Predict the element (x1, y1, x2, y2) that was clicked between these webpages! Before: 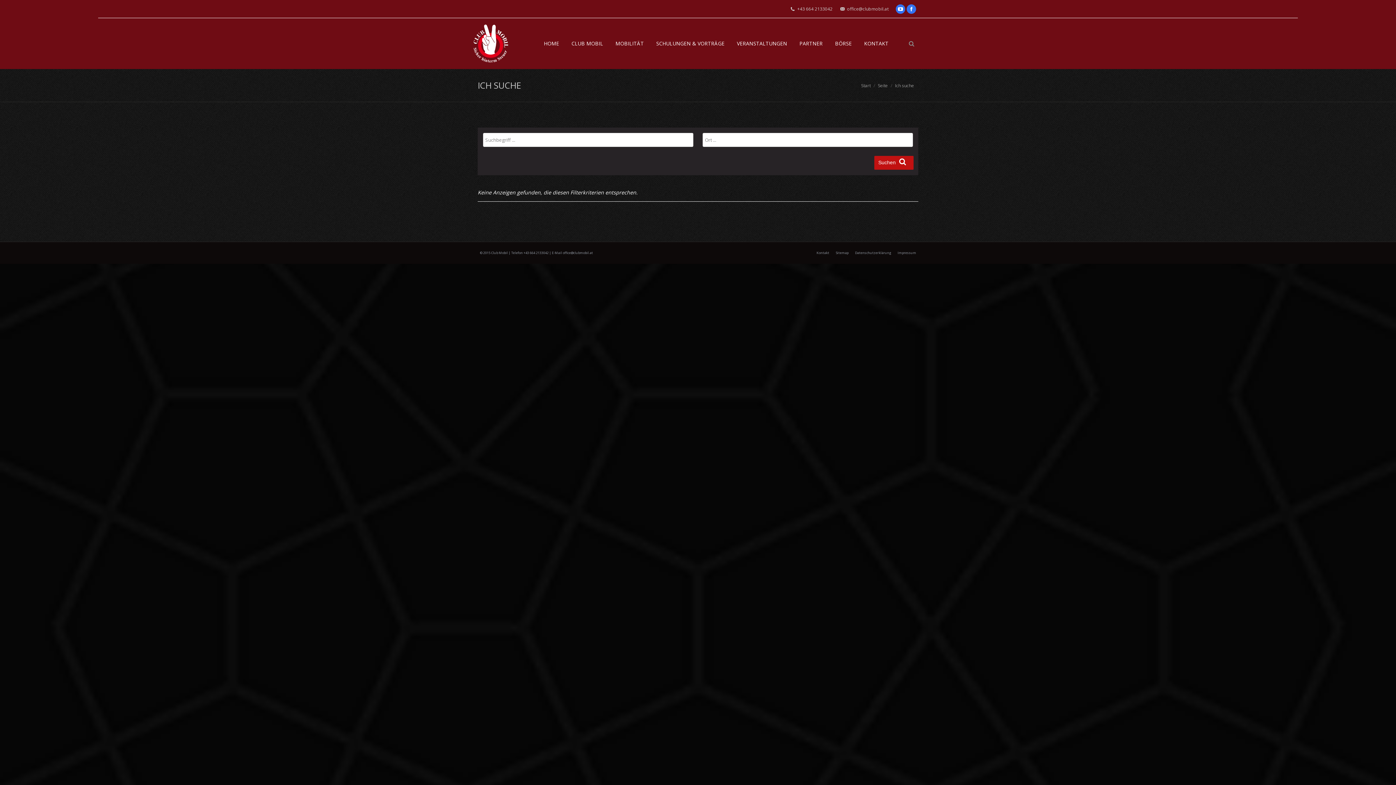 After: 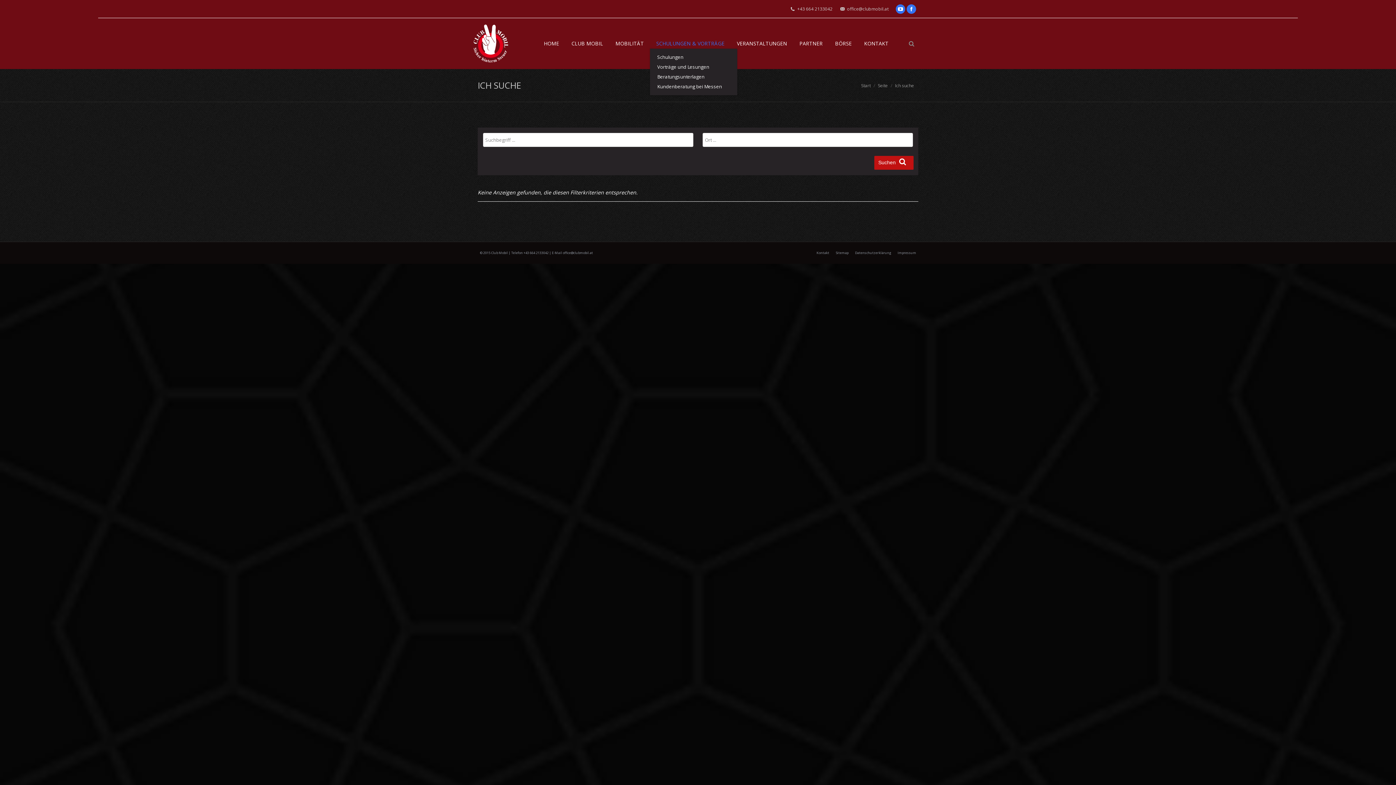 Action: bbox: (650, 38, 730, 48) label: SCHULUNGEN & VORTRÄGE